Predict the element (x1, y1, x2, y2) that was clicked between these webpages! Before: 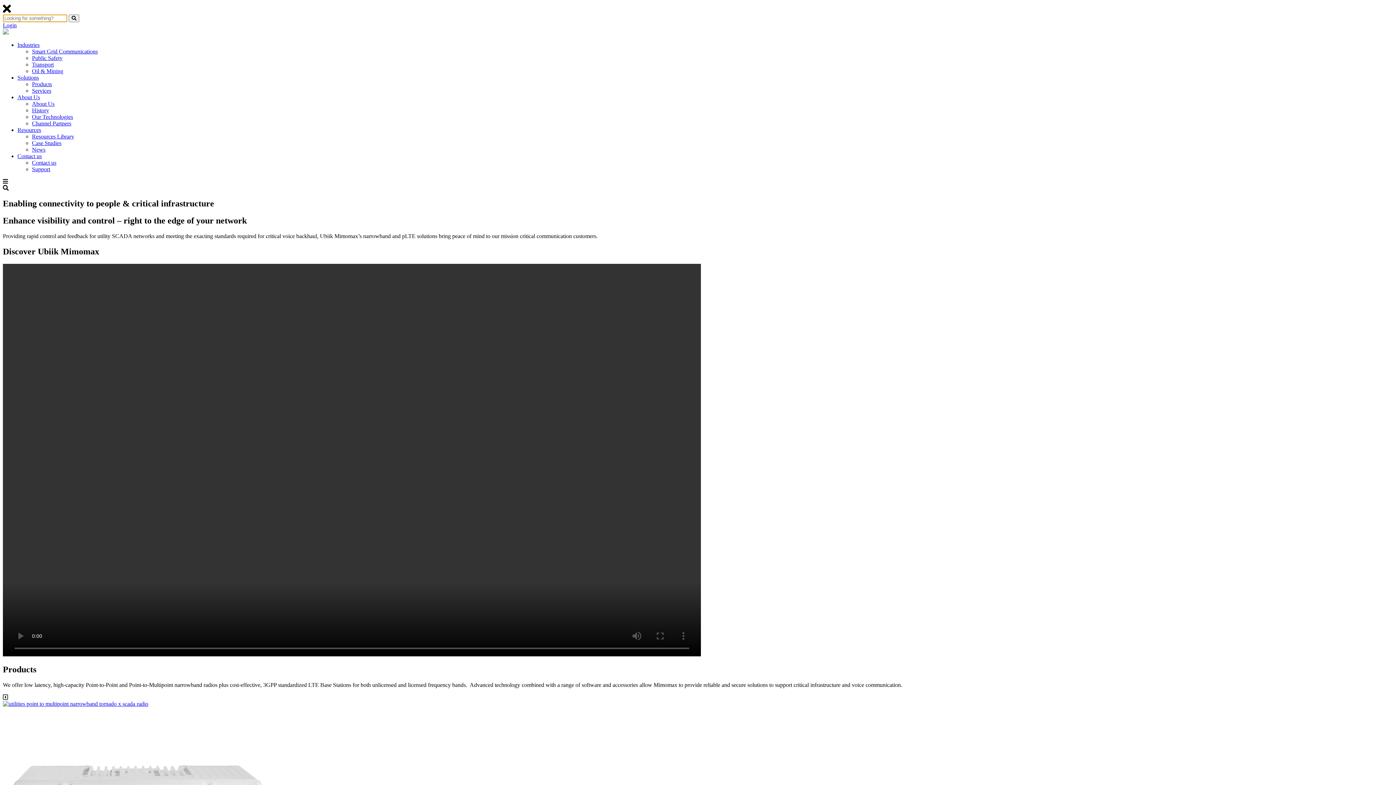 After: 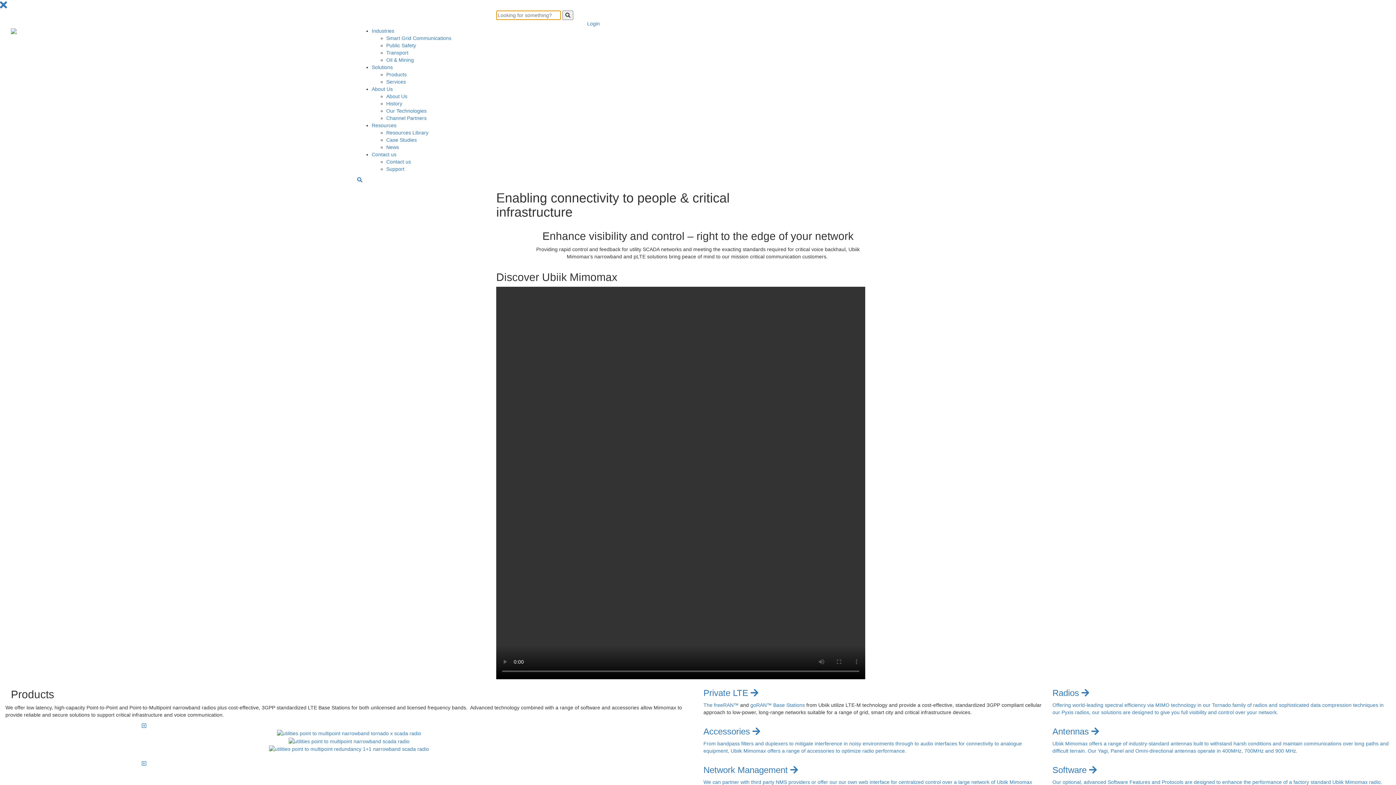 Action: bbox: (17, 94, 40, 100) label: About Us